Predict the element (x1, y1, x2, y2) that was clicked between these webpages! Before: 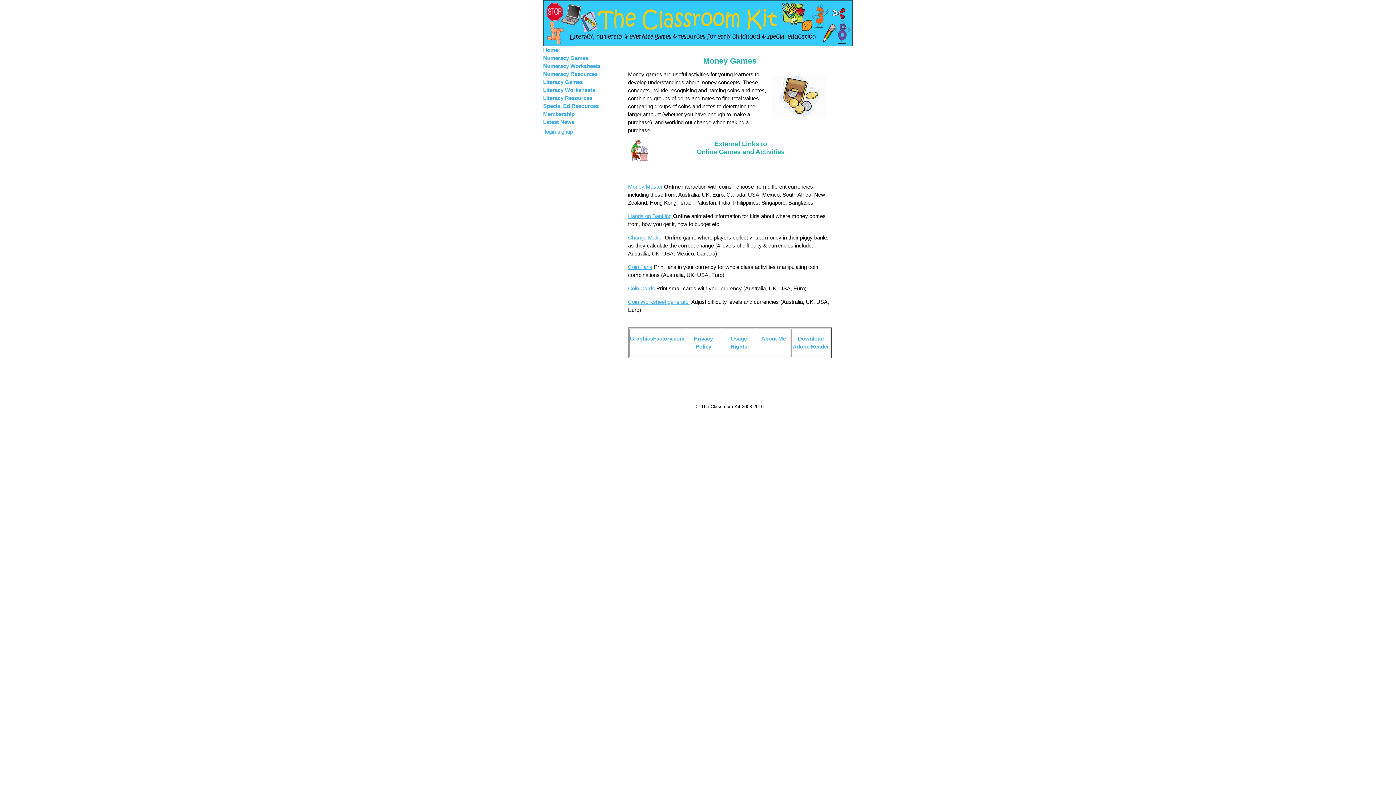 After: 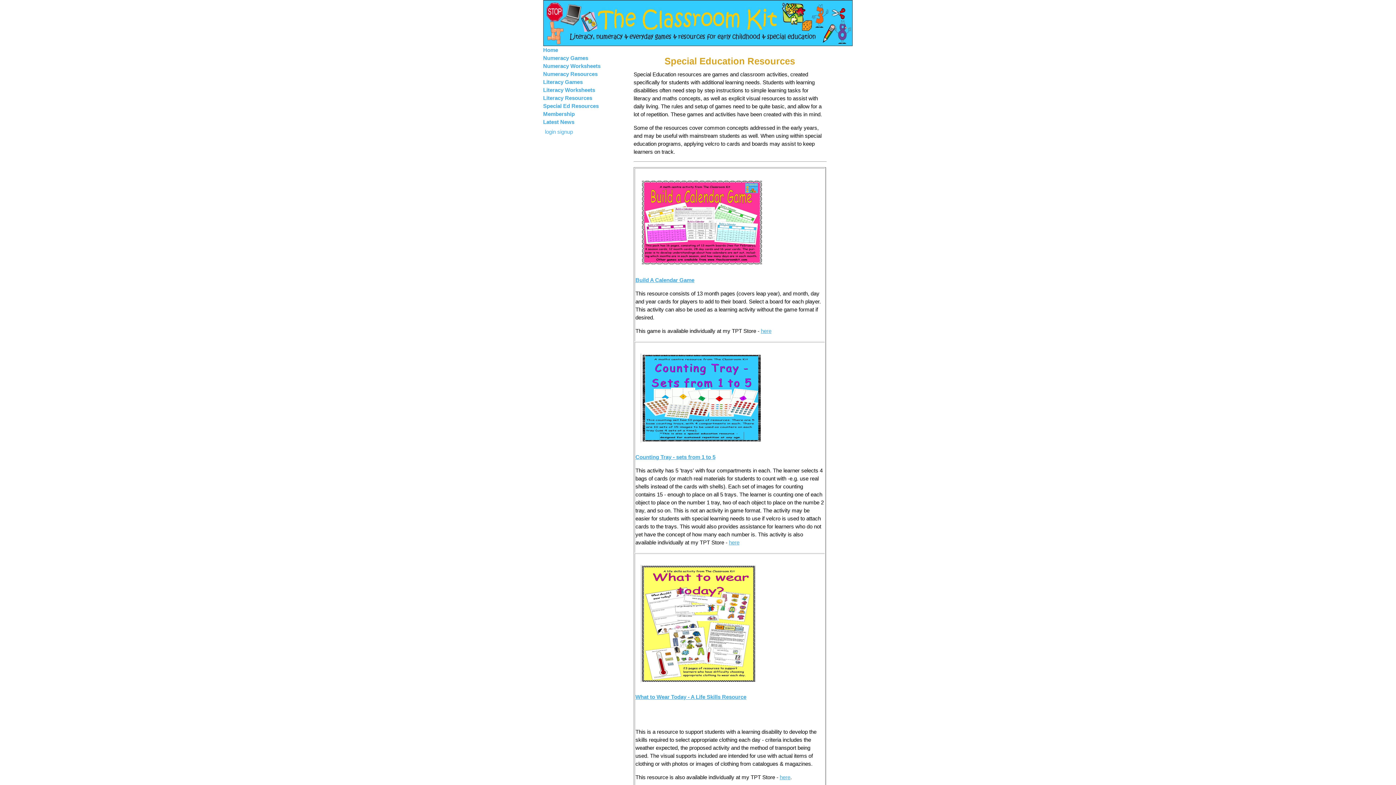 Action: bbox: (543, 102, 606, 110) label: Special Ed Resources